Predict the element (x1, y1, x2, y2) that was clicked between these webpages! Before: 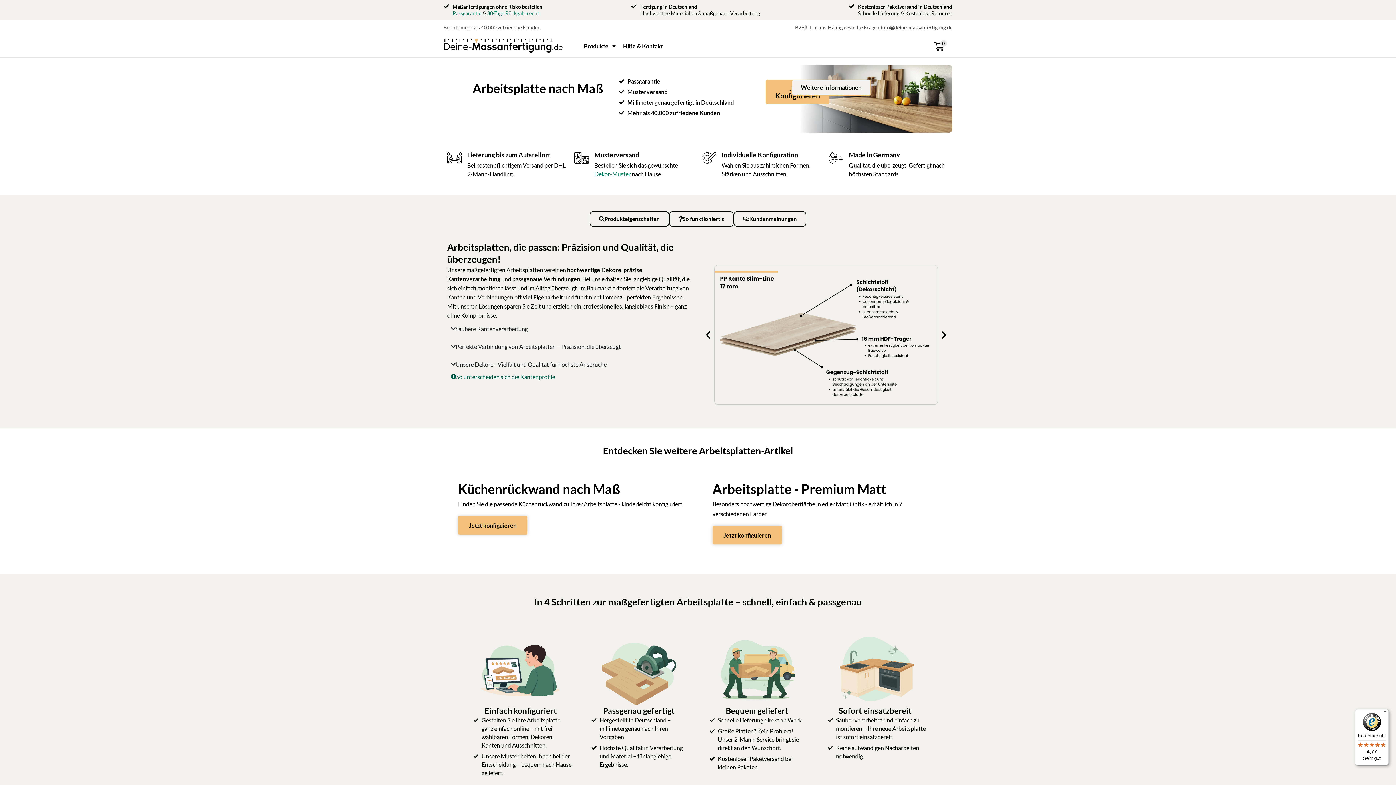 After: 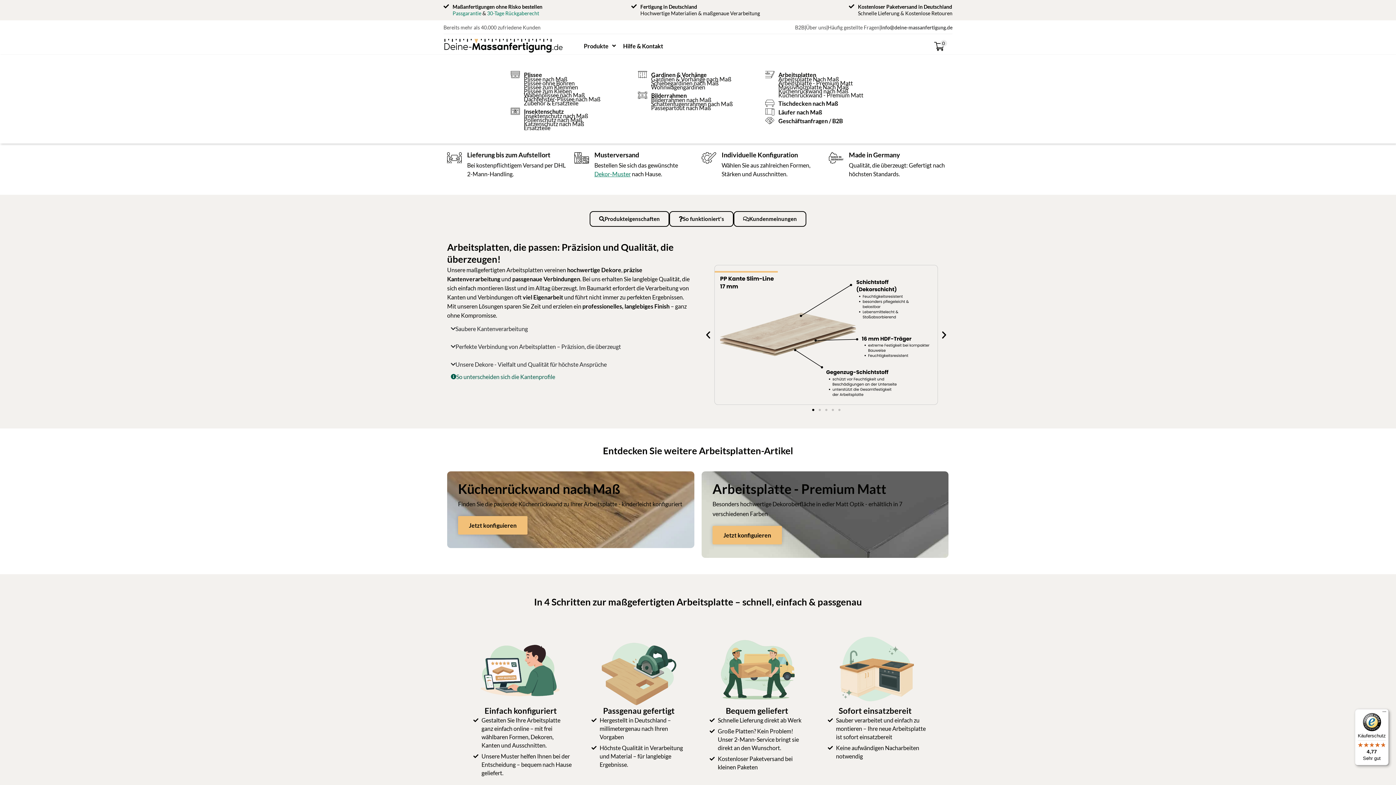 Action: label: Produkte bbox: (580, 36, 619, 54)